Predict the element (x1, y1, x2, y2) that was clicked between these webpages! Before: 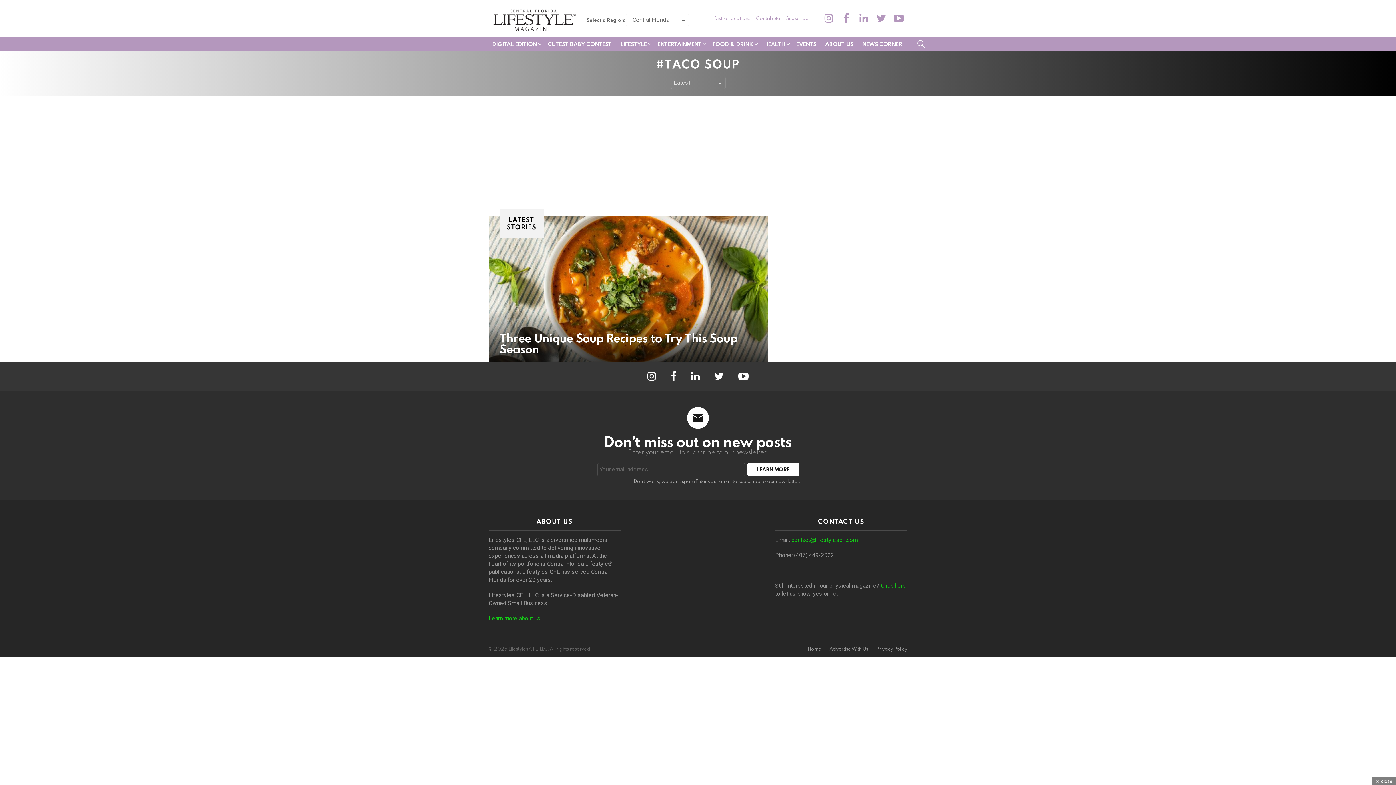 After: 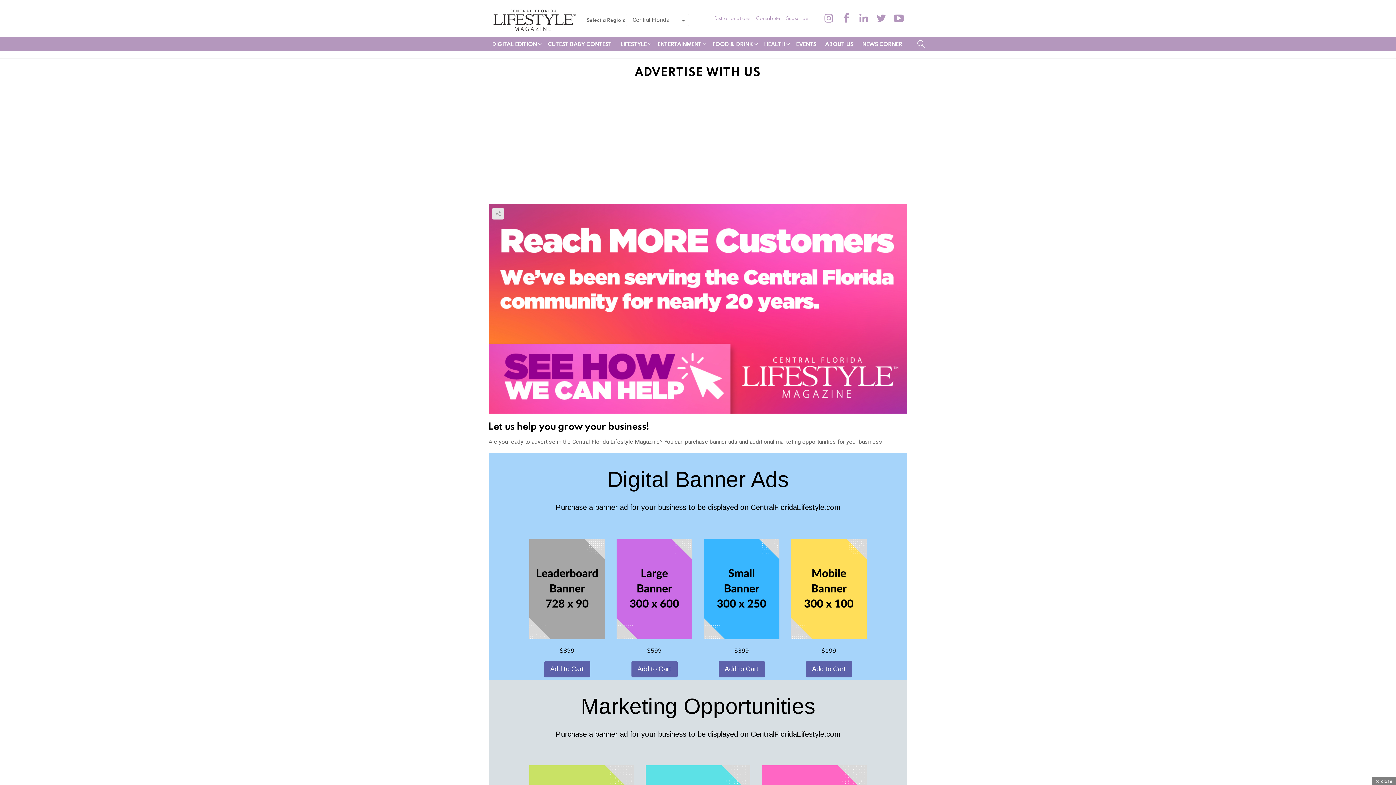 Action: bbox: (826, 646, 872, 651) label: Advertise With Us